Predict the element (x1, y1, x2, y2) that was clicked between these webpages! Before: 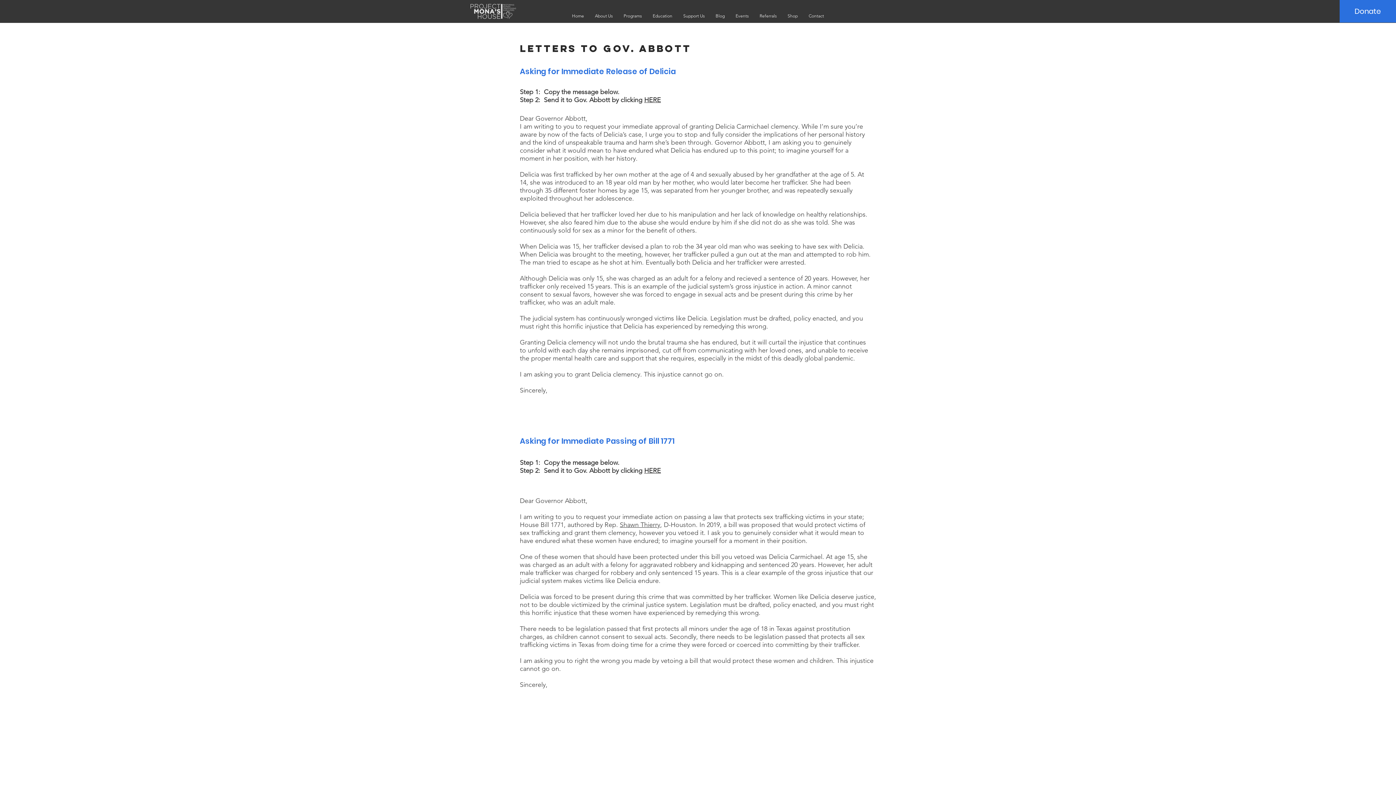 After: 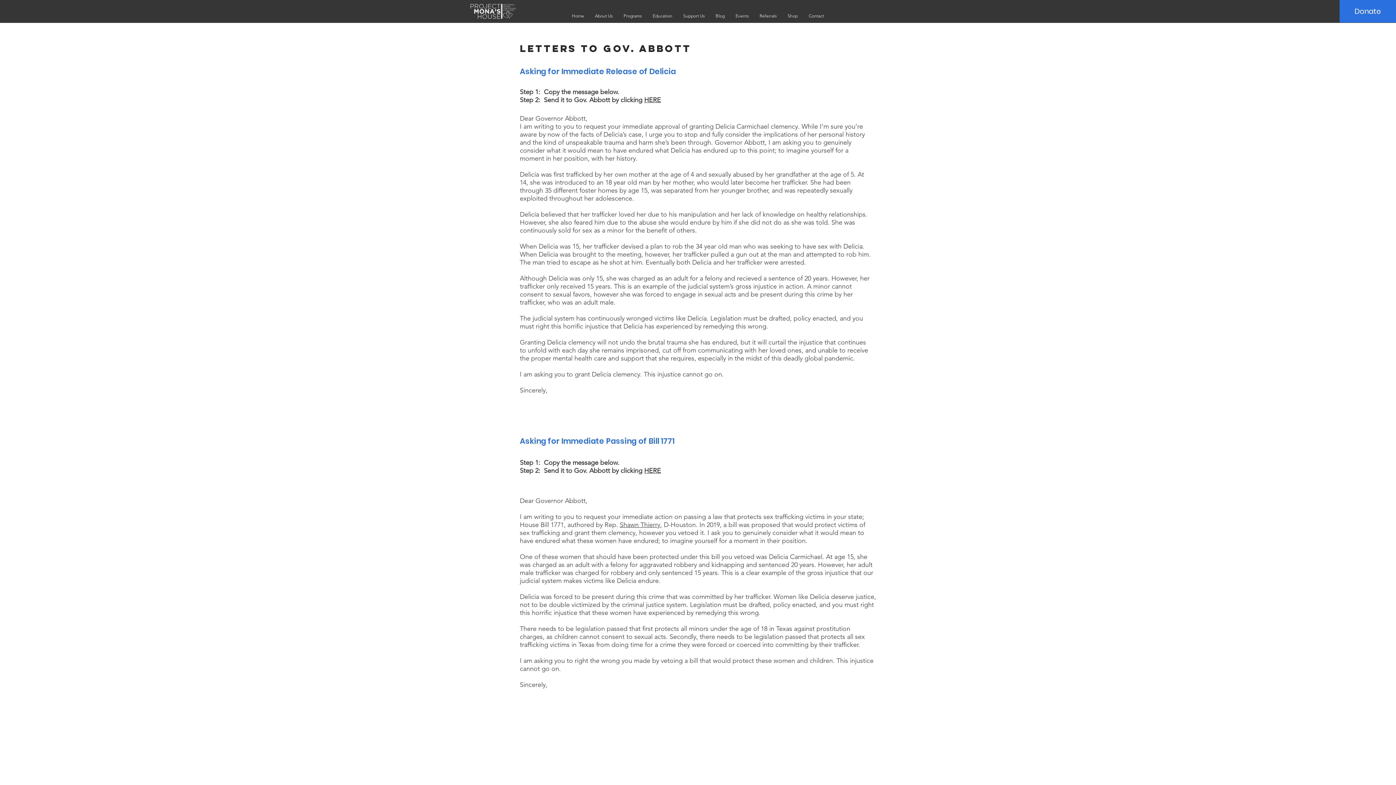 Action: bbox: (644, 96, 661, 104) label: HERE